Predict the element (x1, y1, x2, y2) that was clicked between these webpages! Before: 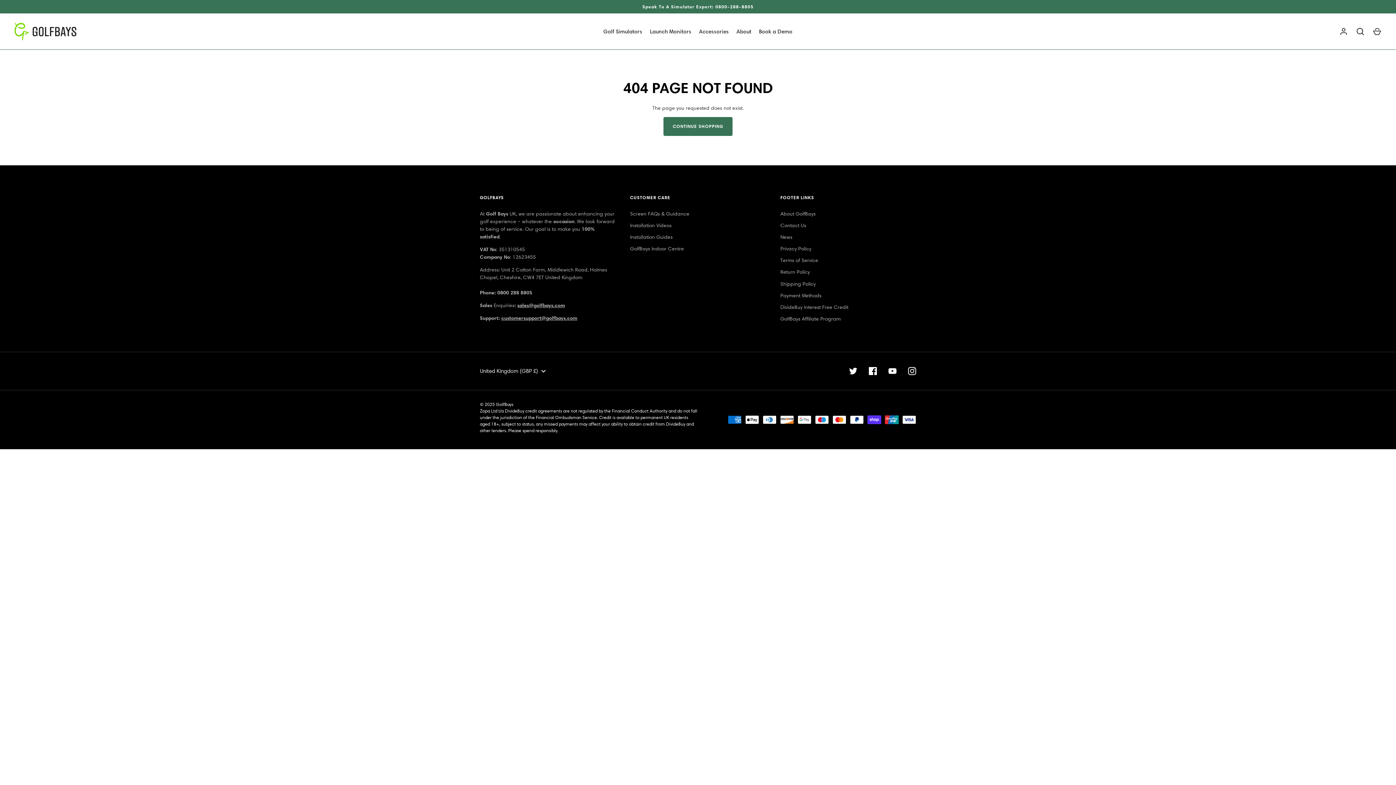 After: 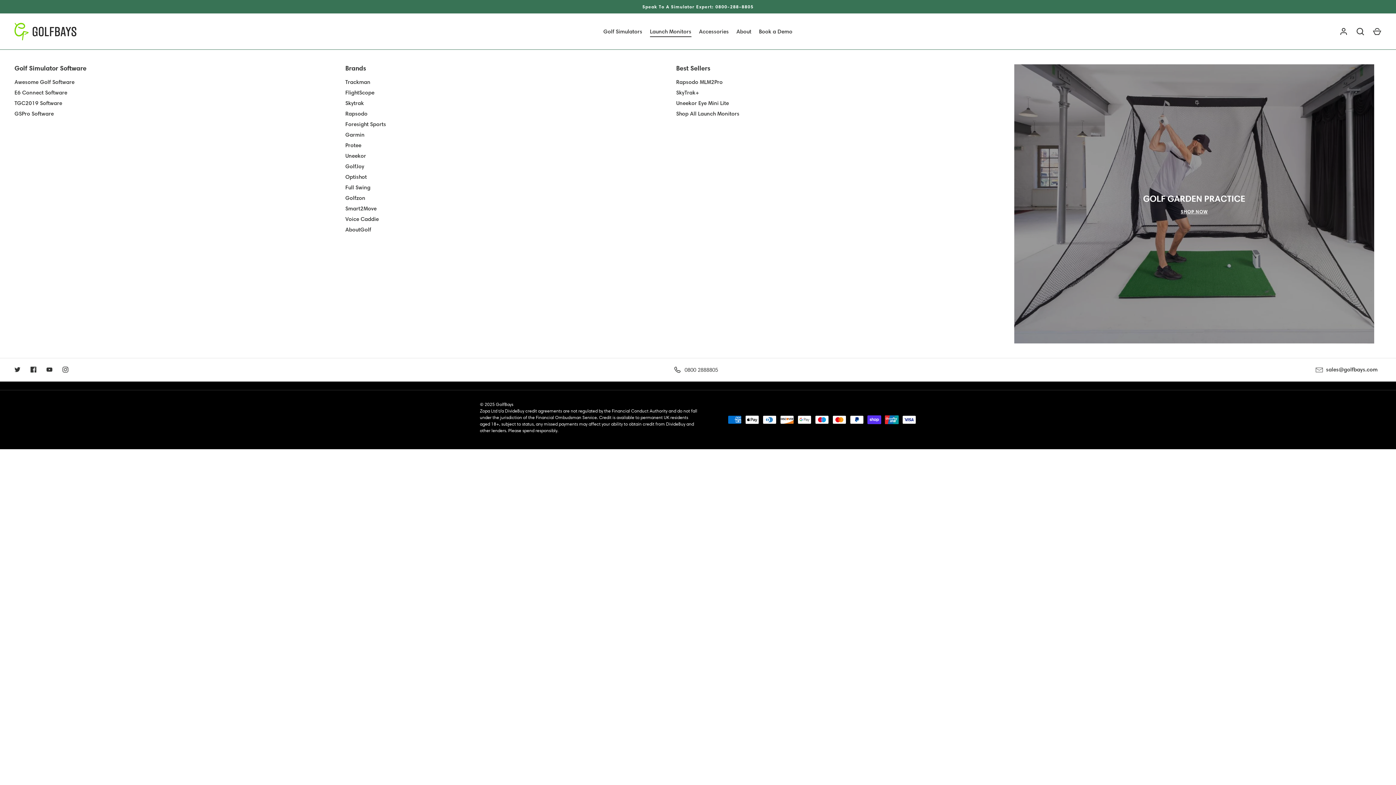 Action: label: Launch Monitors bbox: (646, 27, 695, 35)